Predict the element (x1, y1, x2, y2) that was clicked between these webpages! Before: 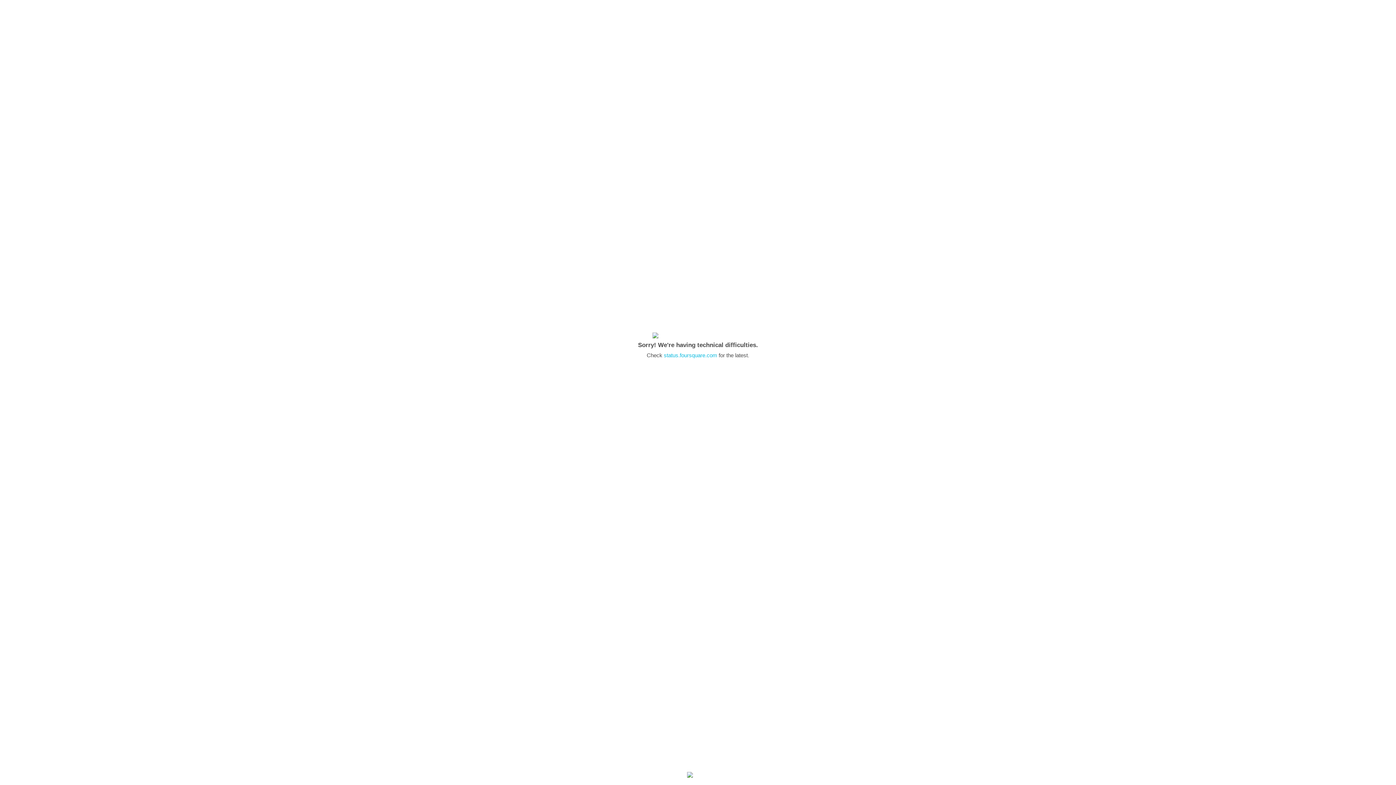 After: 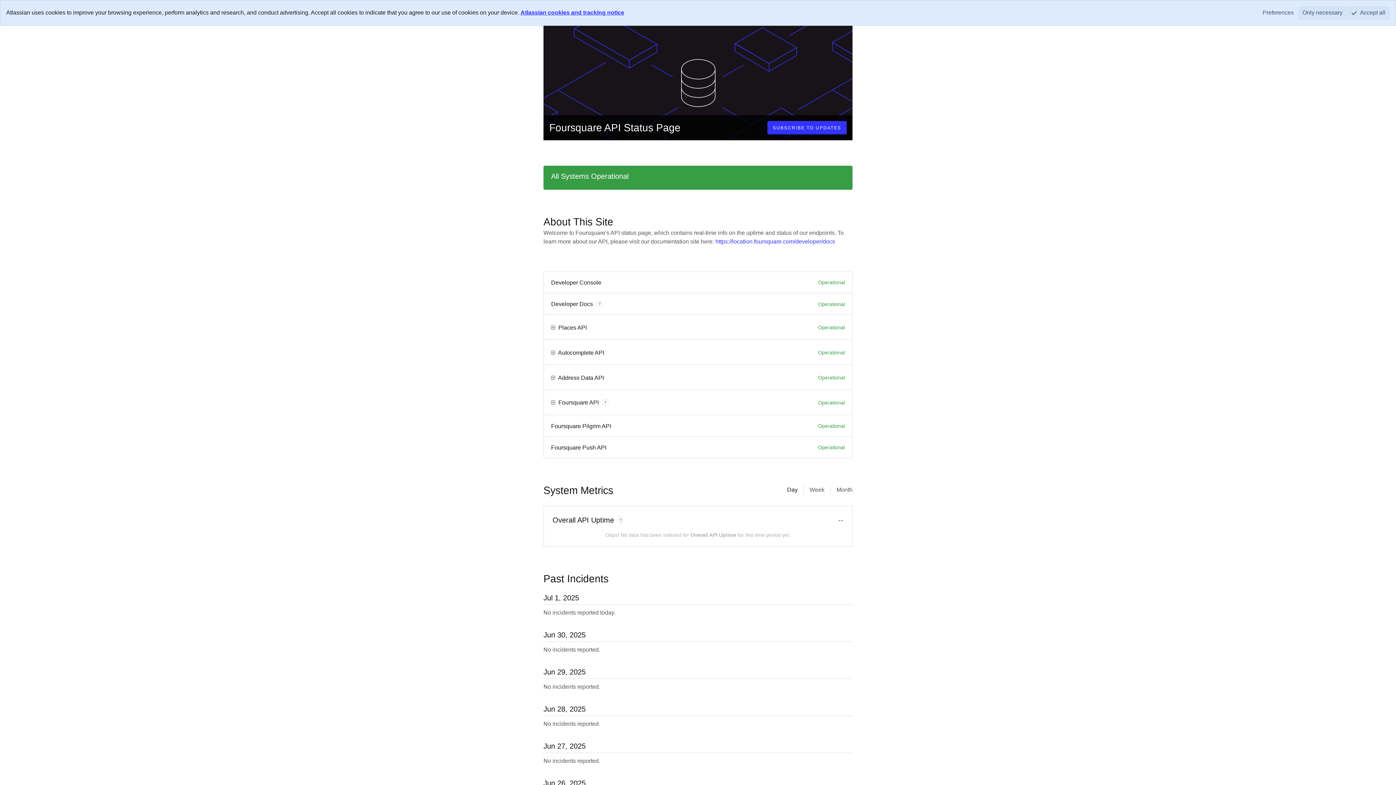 Action: bbox: (664, 352, 717, 358) label: status.foursquare.com